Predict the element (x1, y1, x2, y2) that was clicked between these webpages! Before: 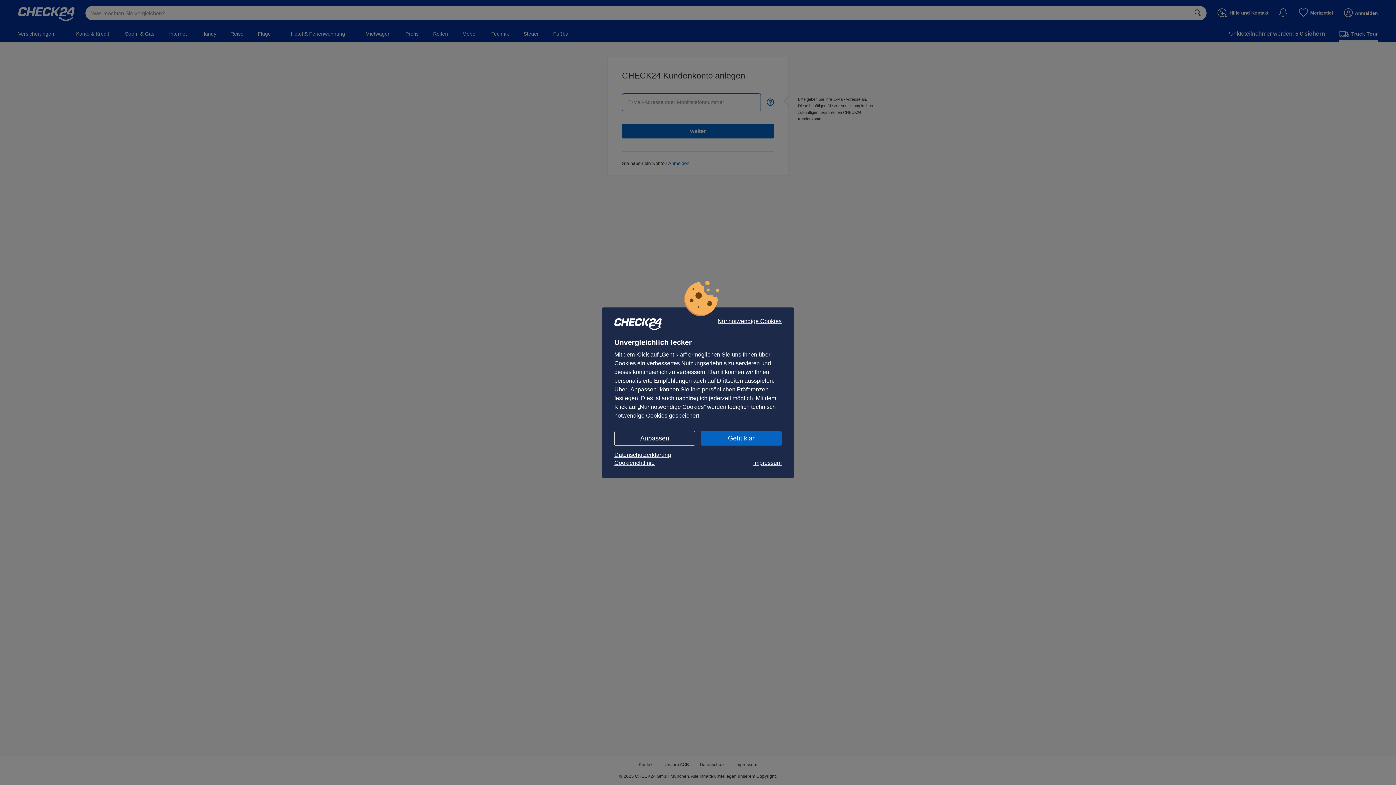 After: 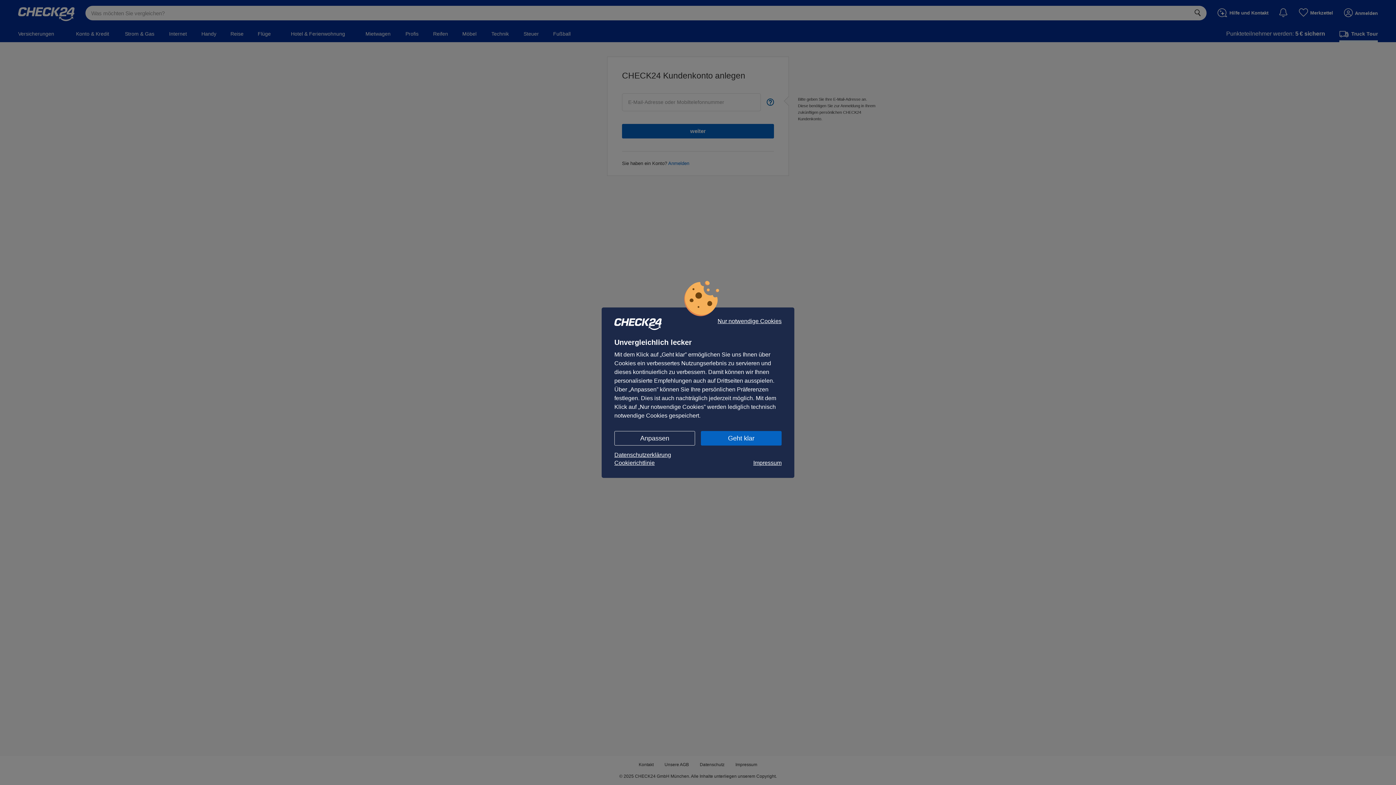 Action: label: Impressum bbox: (753, 459, 781, 467)